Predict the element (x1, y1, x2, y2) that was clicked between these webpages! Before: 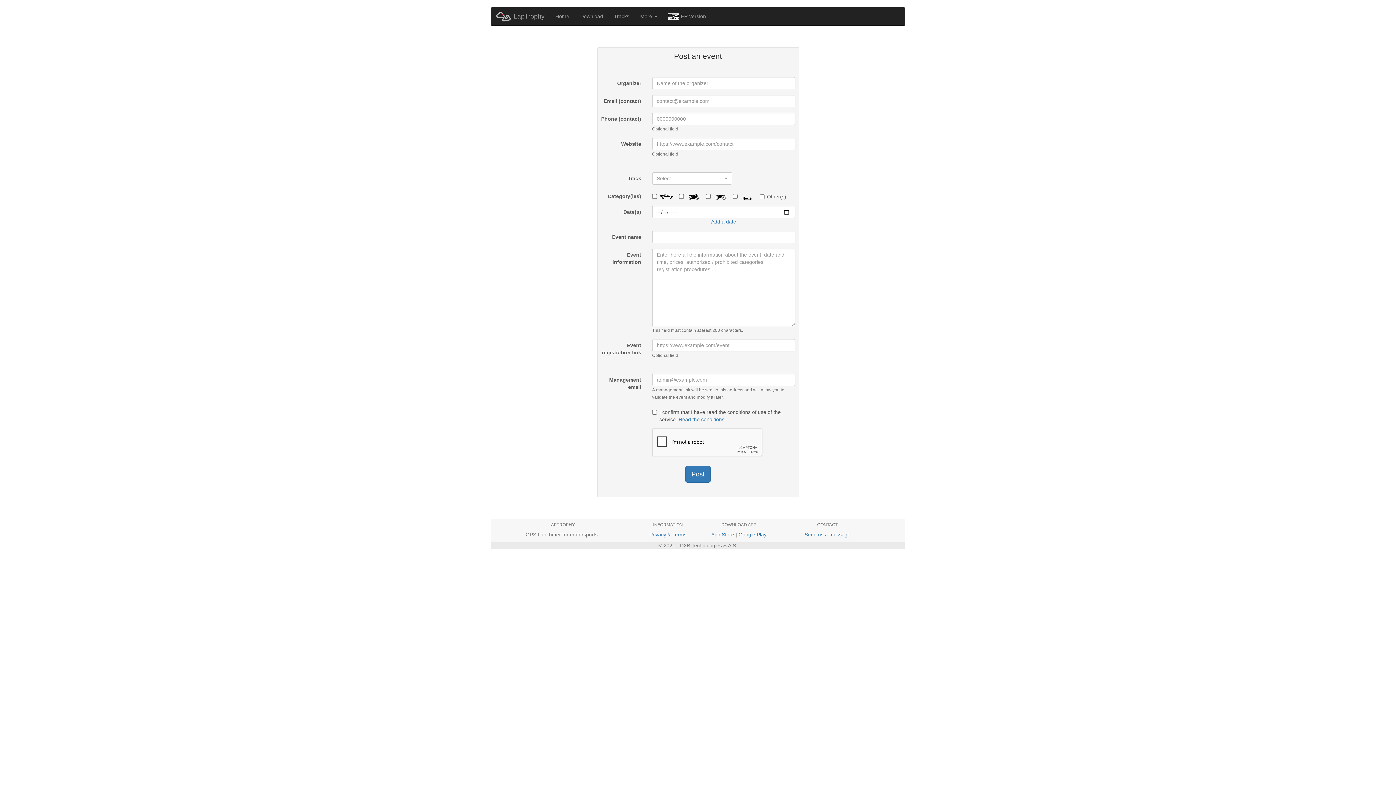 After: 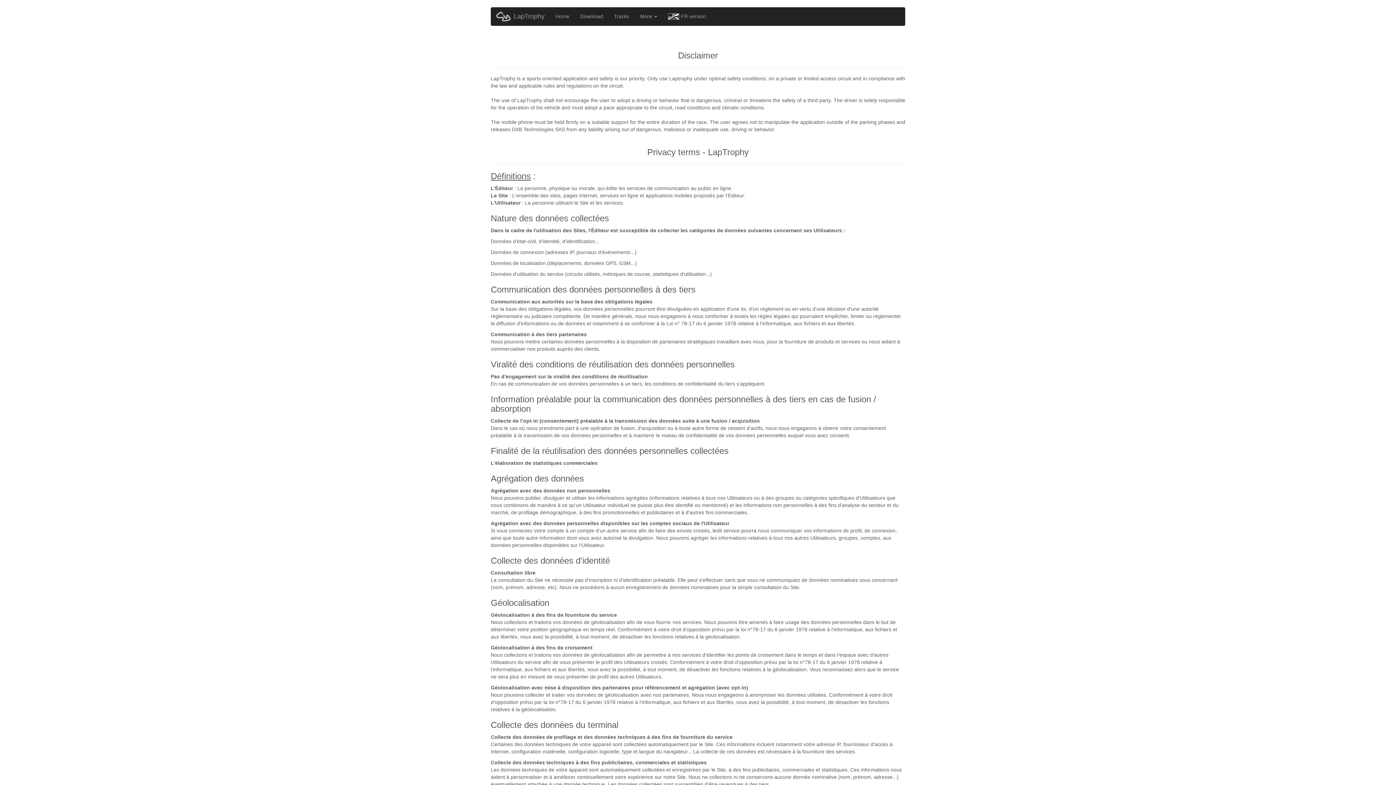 Action: bbox: (649, 532, 686, 537) label: Privacy & Terms